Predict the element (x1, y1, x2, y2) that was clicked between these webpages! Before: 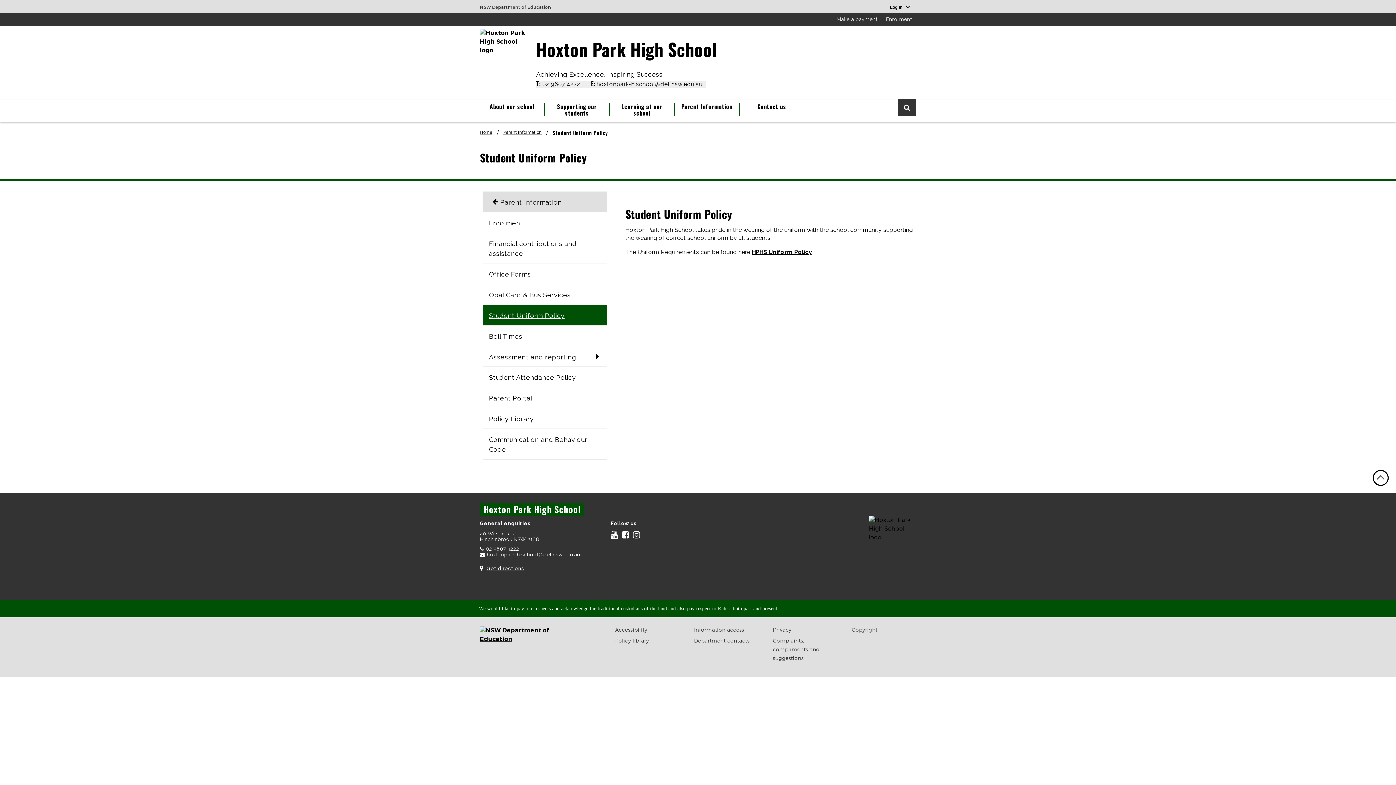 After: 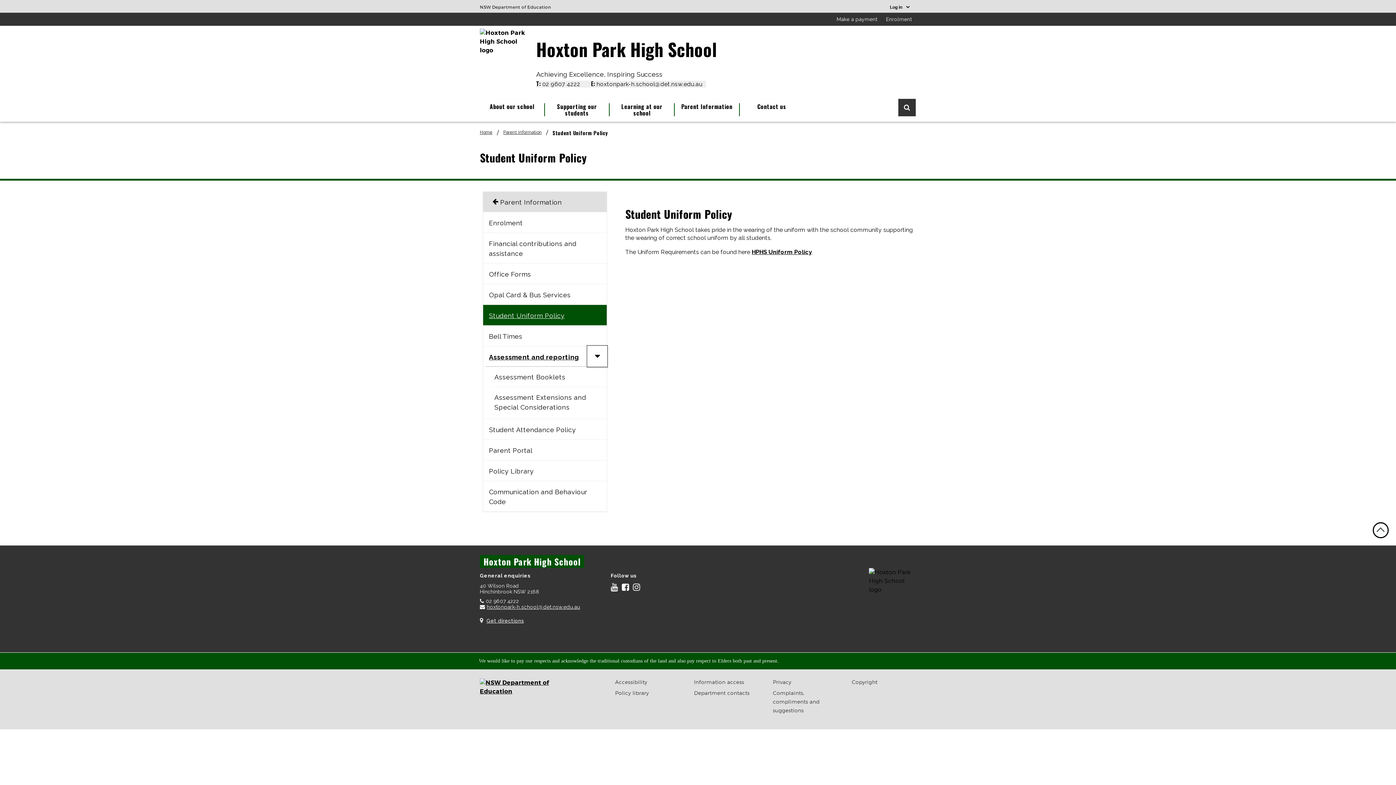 Action: bbox: (588, 346, 606, 366)